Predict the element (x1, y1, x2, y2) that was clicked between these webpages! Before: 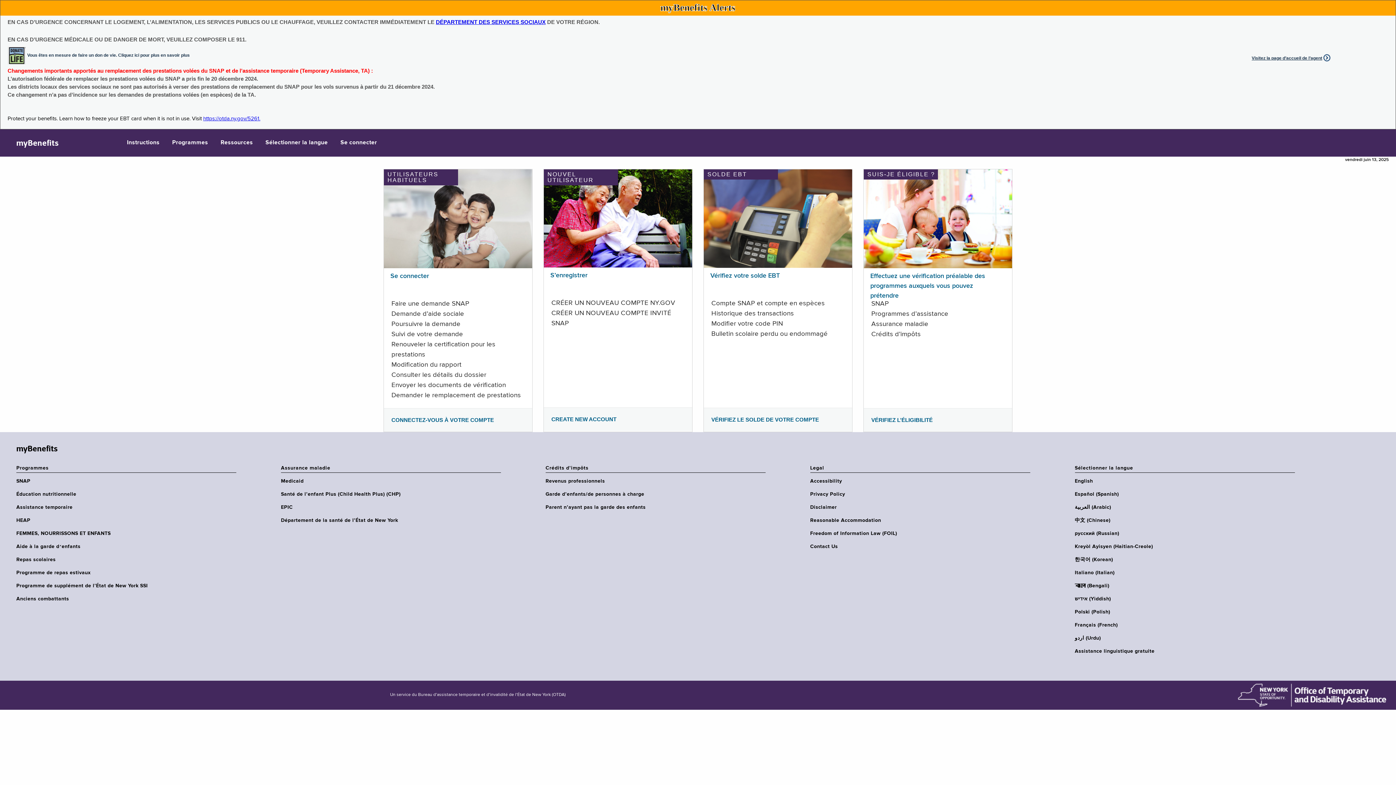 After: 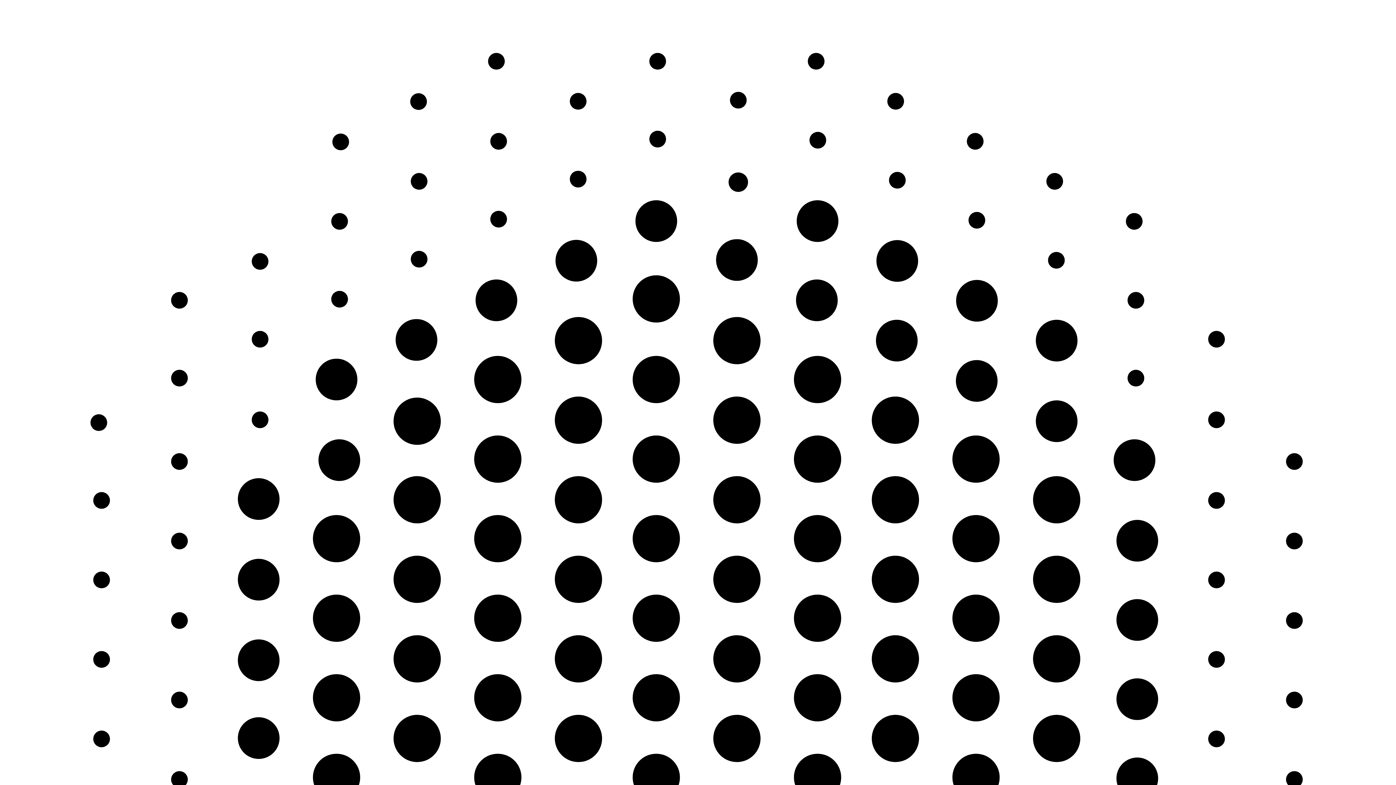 Action: bbox: (384, 215, 532, 221)